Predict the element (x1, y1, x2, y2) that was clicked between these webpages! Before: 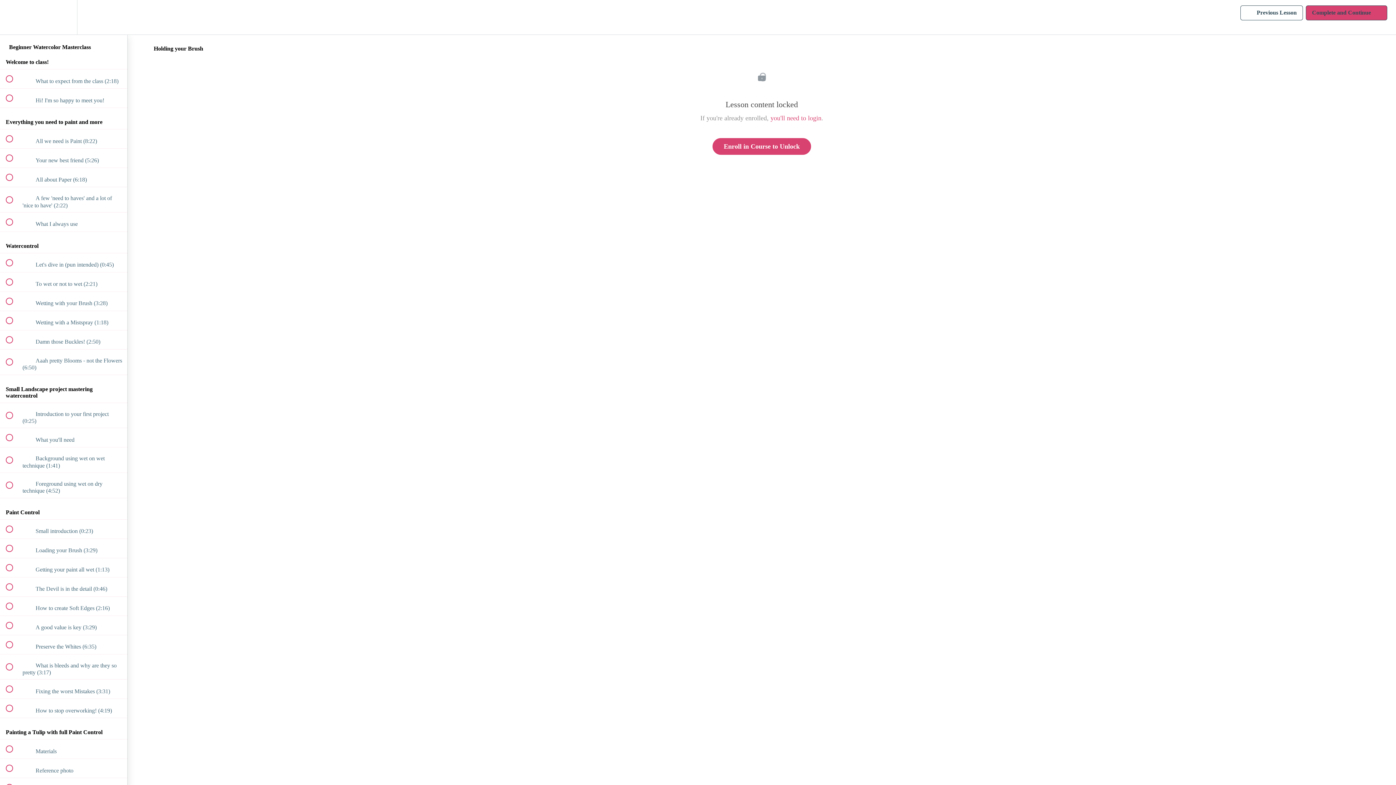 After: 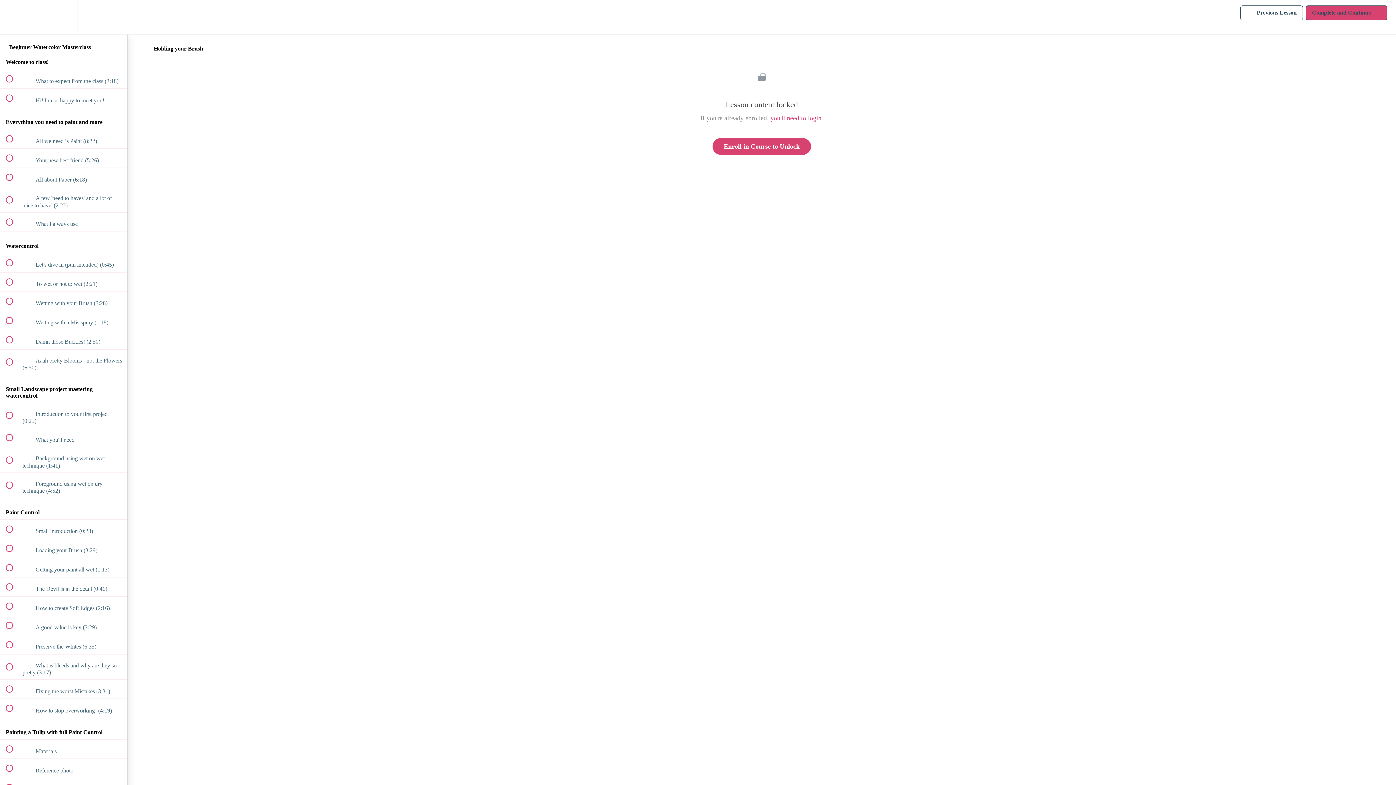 Action: label: Complete and Continue
  bbox: (1306, 5, 1387, 20)